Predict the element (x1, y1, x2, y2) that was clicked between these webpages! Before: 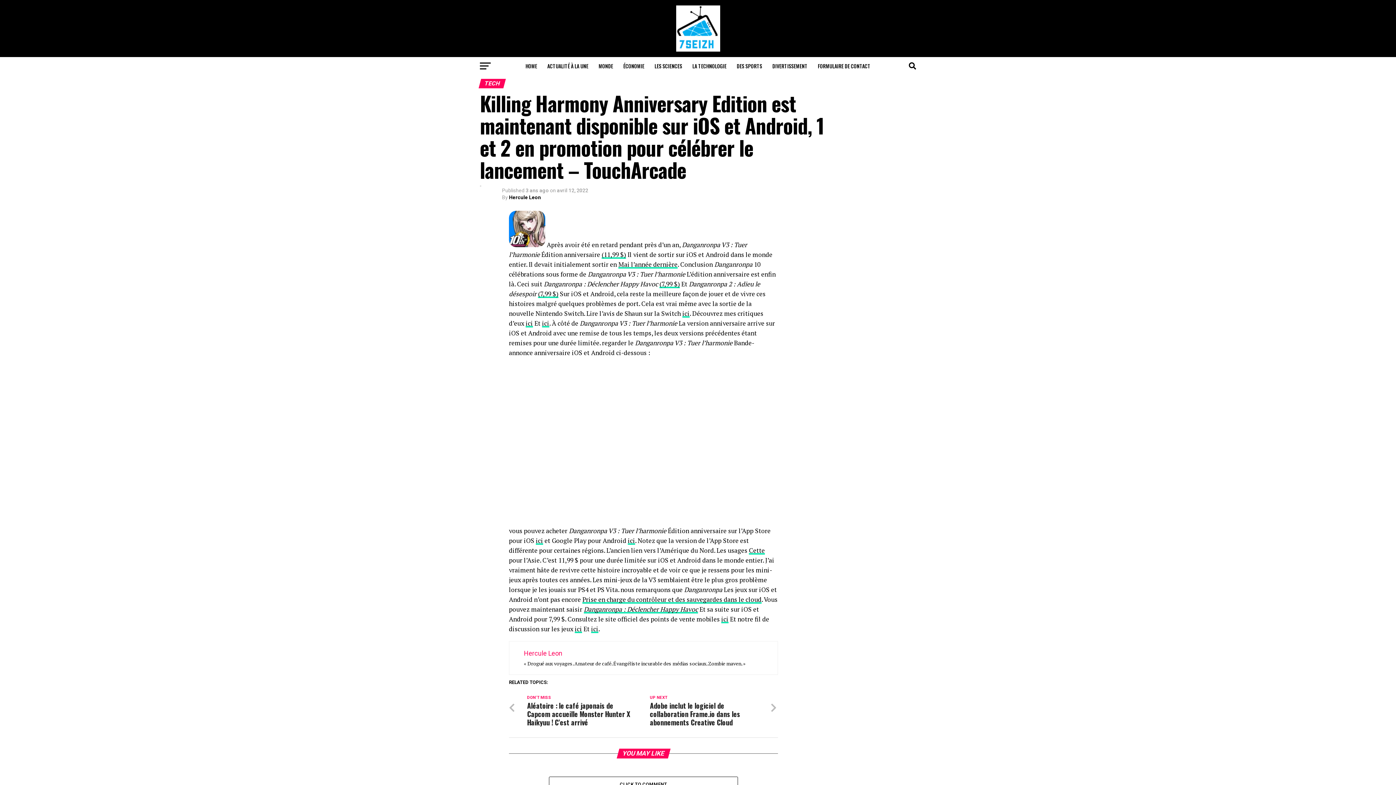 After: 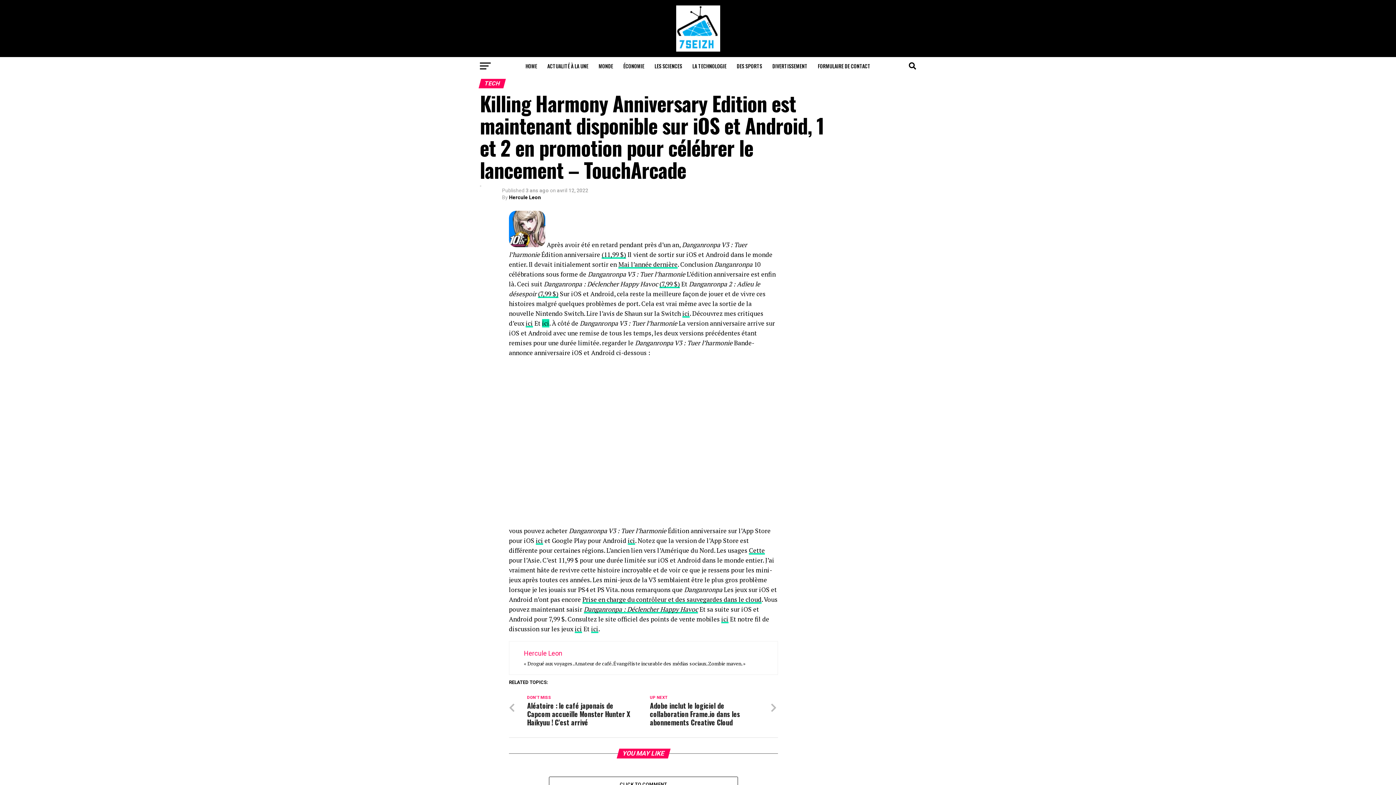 Action: label: ici bbox: (542, 319, 549, 327)